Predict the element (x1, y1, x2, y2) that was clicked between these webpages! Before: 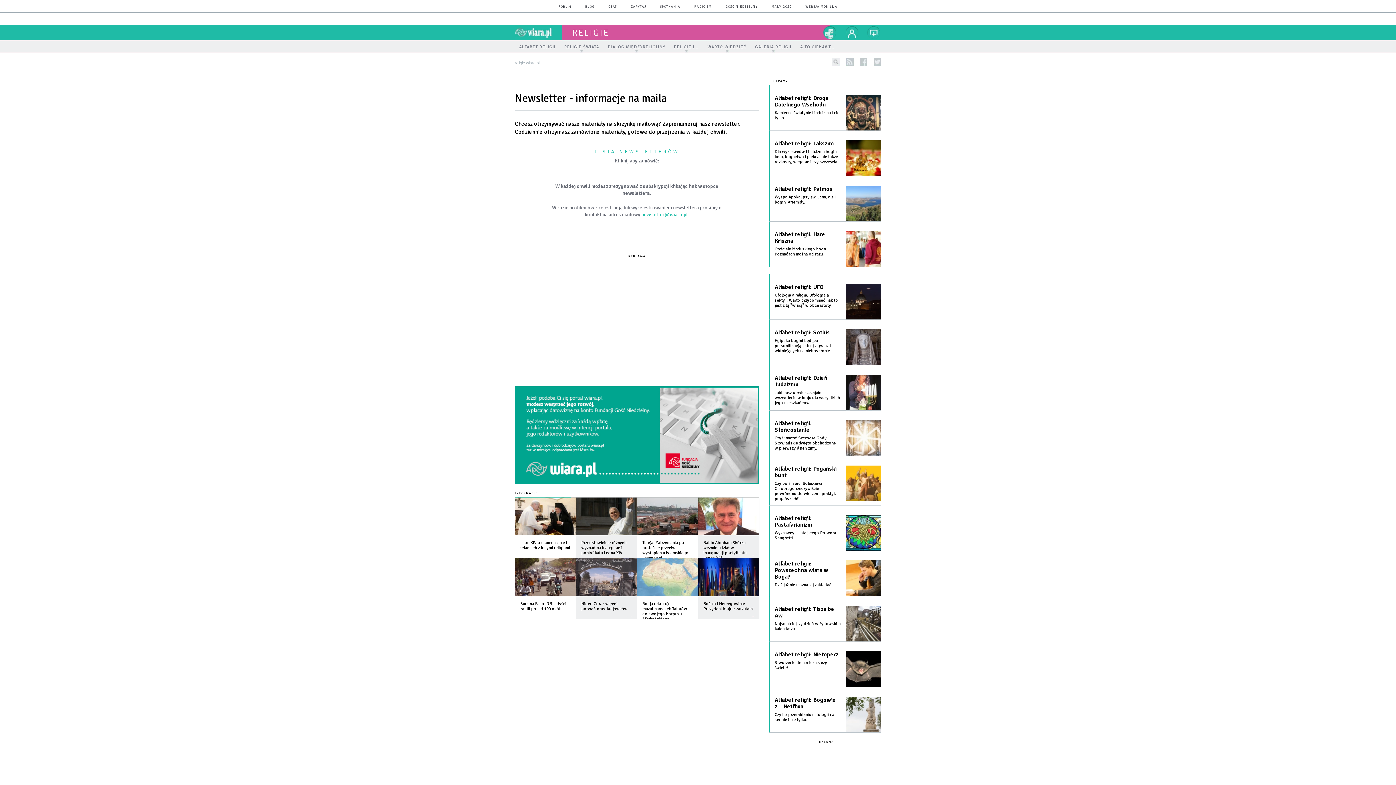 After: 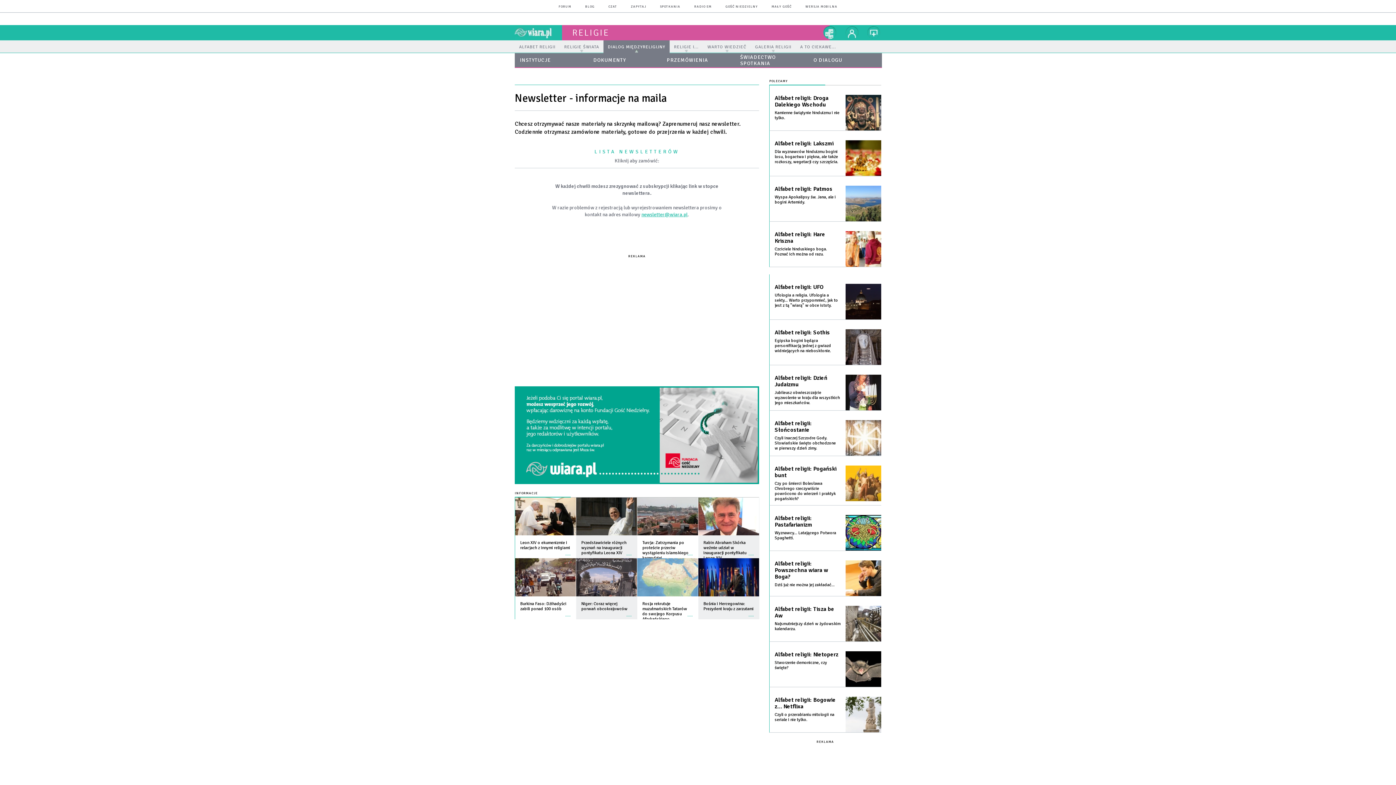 Action: label: DIALOG MIĘDZYRELIGIJNY bbox: (603, 40, 669, 53)